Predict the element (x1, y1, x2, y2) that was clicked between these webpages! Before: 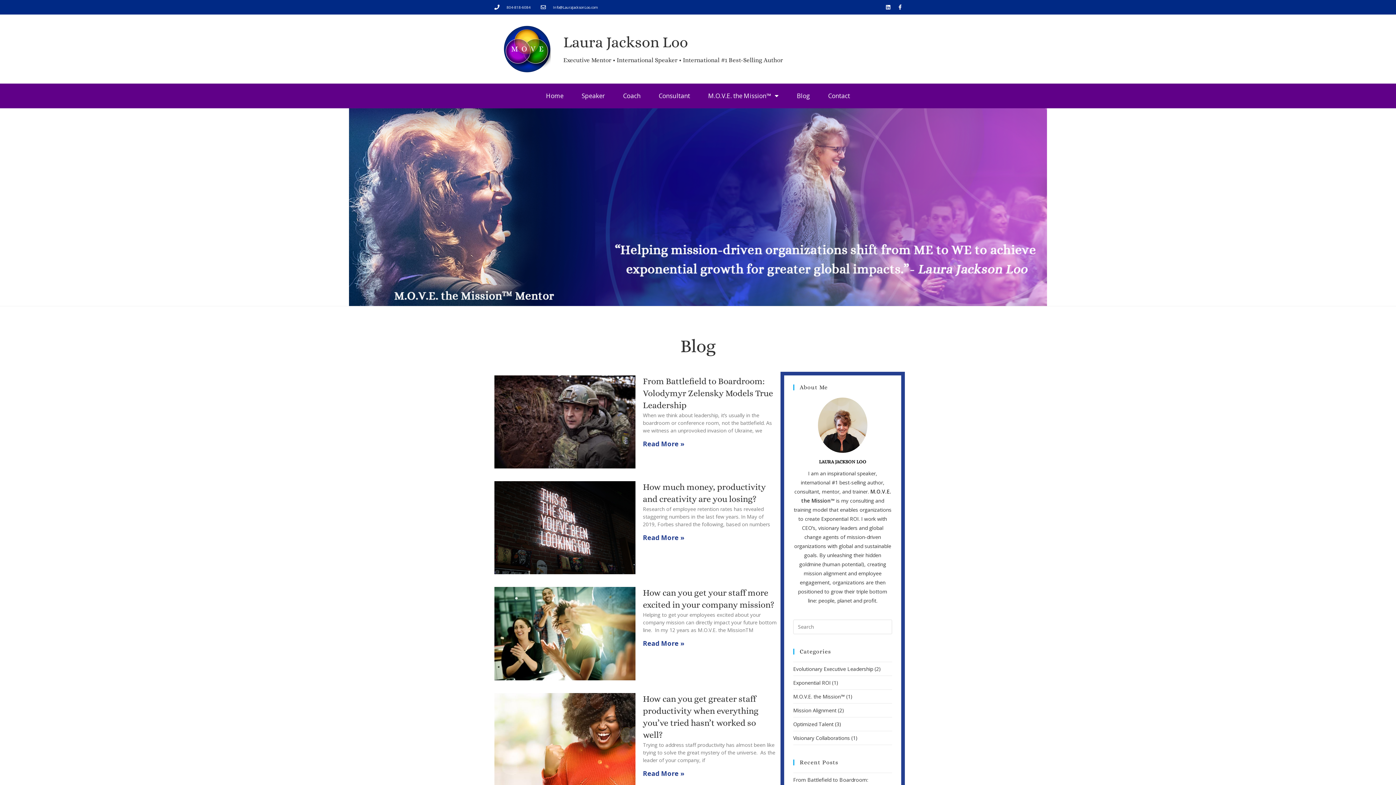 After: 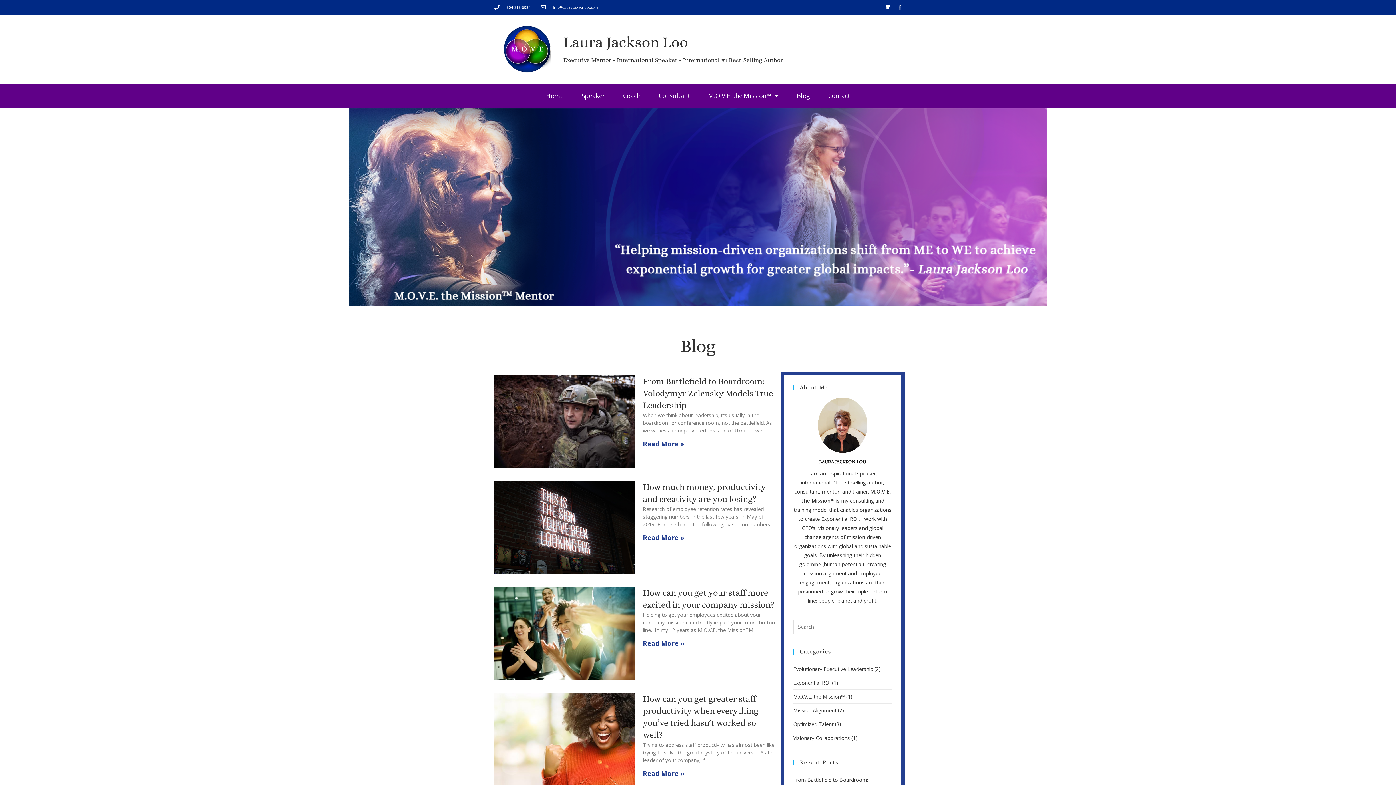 Action: bbox: (788, 86, 819, 105) label: Blog